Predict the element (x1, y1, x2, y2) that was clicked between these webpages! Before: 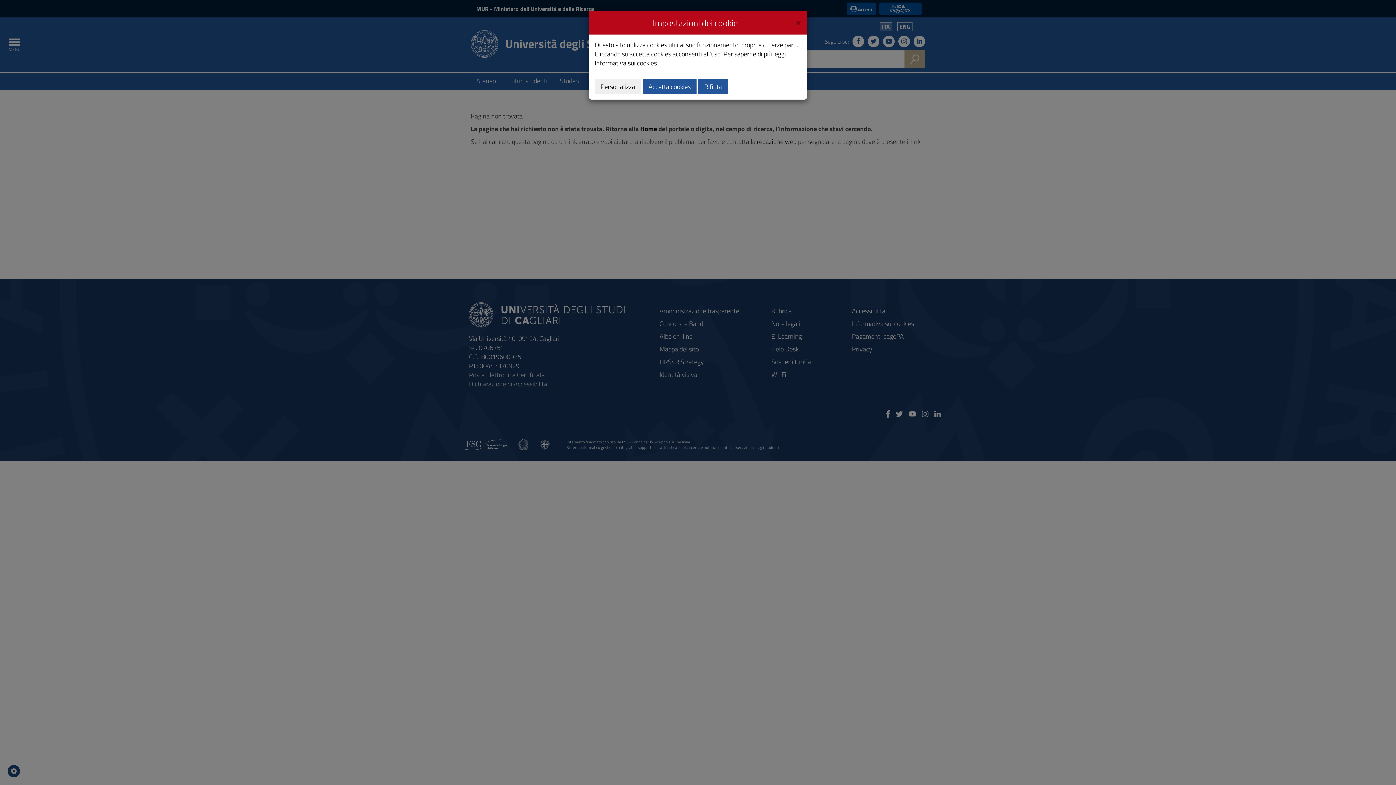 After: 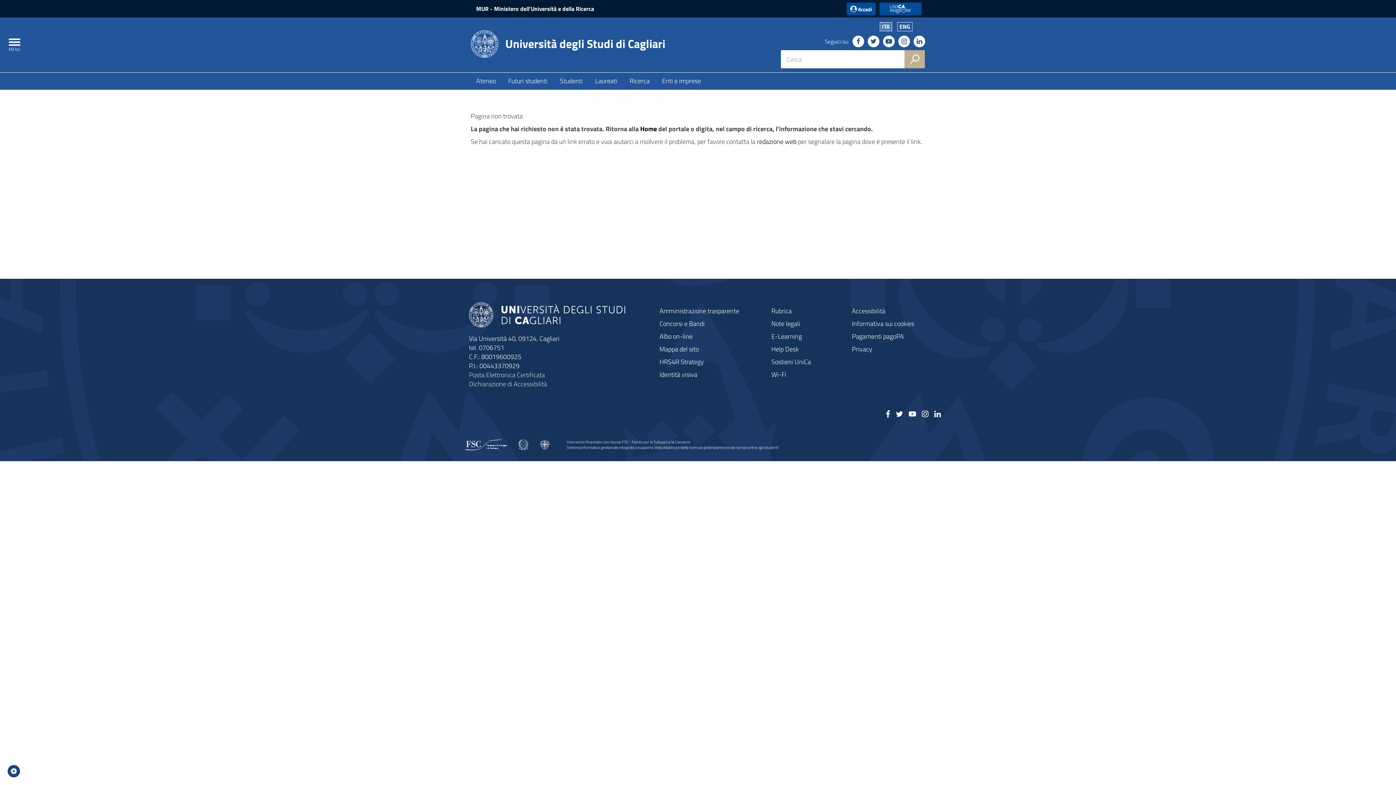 Action: label: Rifiuta bbox: (698, 78, 728, 94)